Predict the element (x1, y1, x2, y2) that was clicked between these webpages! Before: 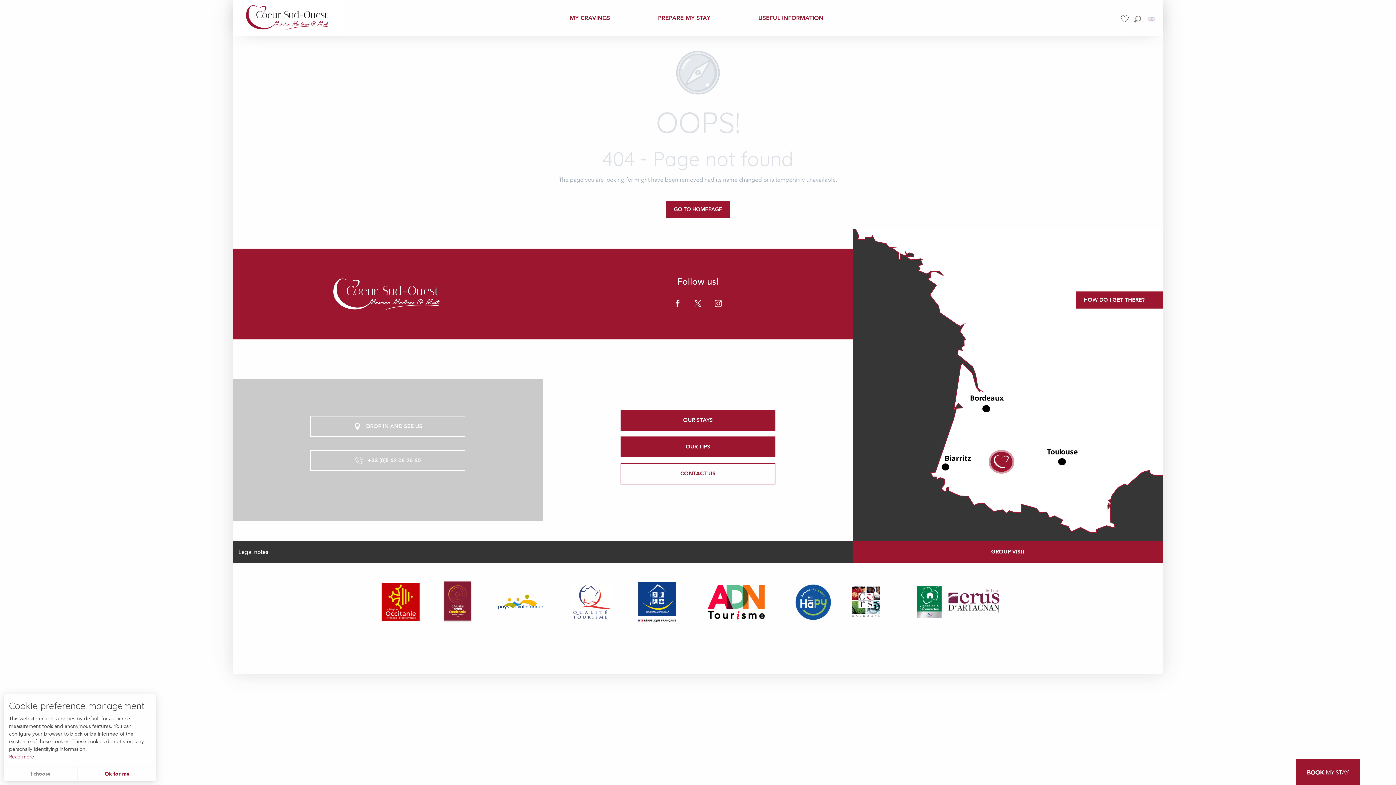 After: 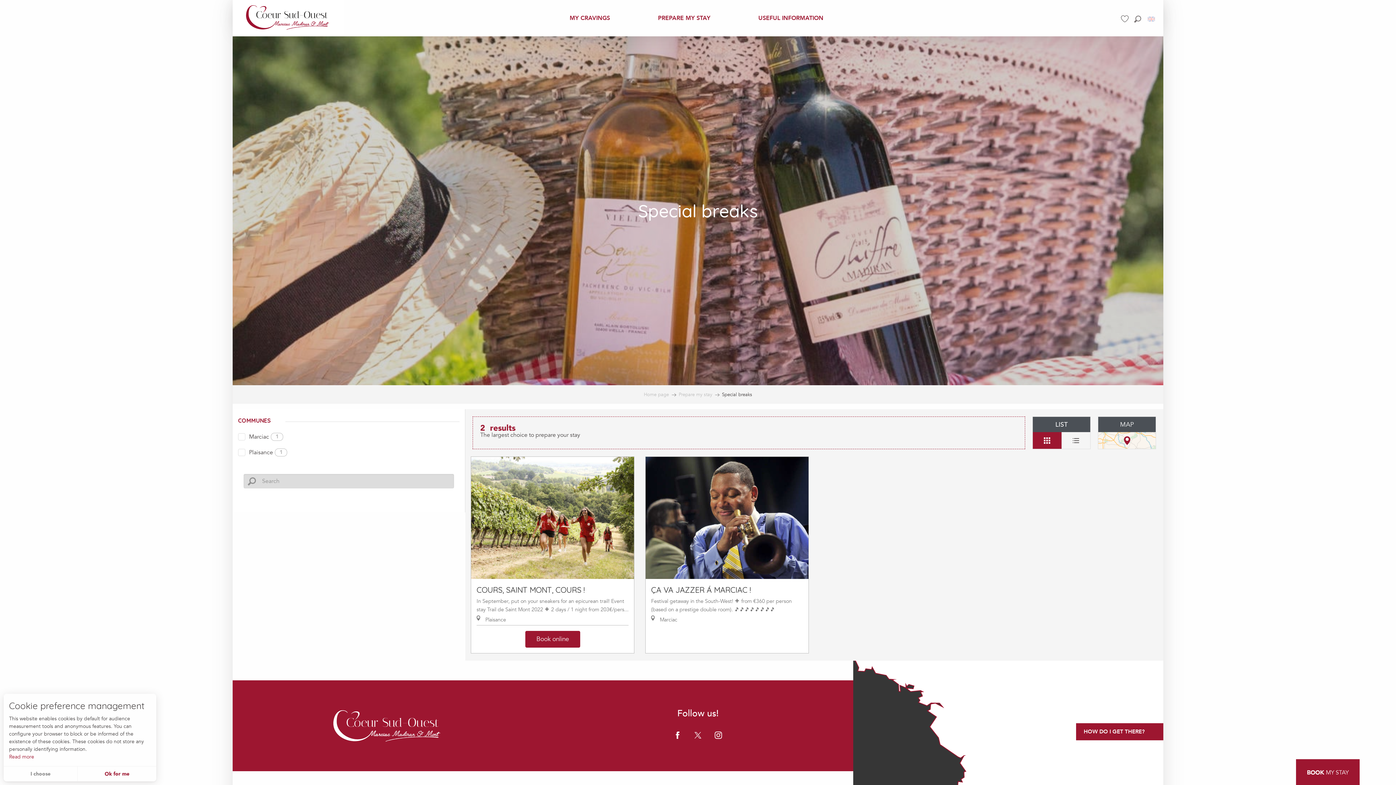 Action: bbox: (620, 410, 775, 430) label: OUR STAYS